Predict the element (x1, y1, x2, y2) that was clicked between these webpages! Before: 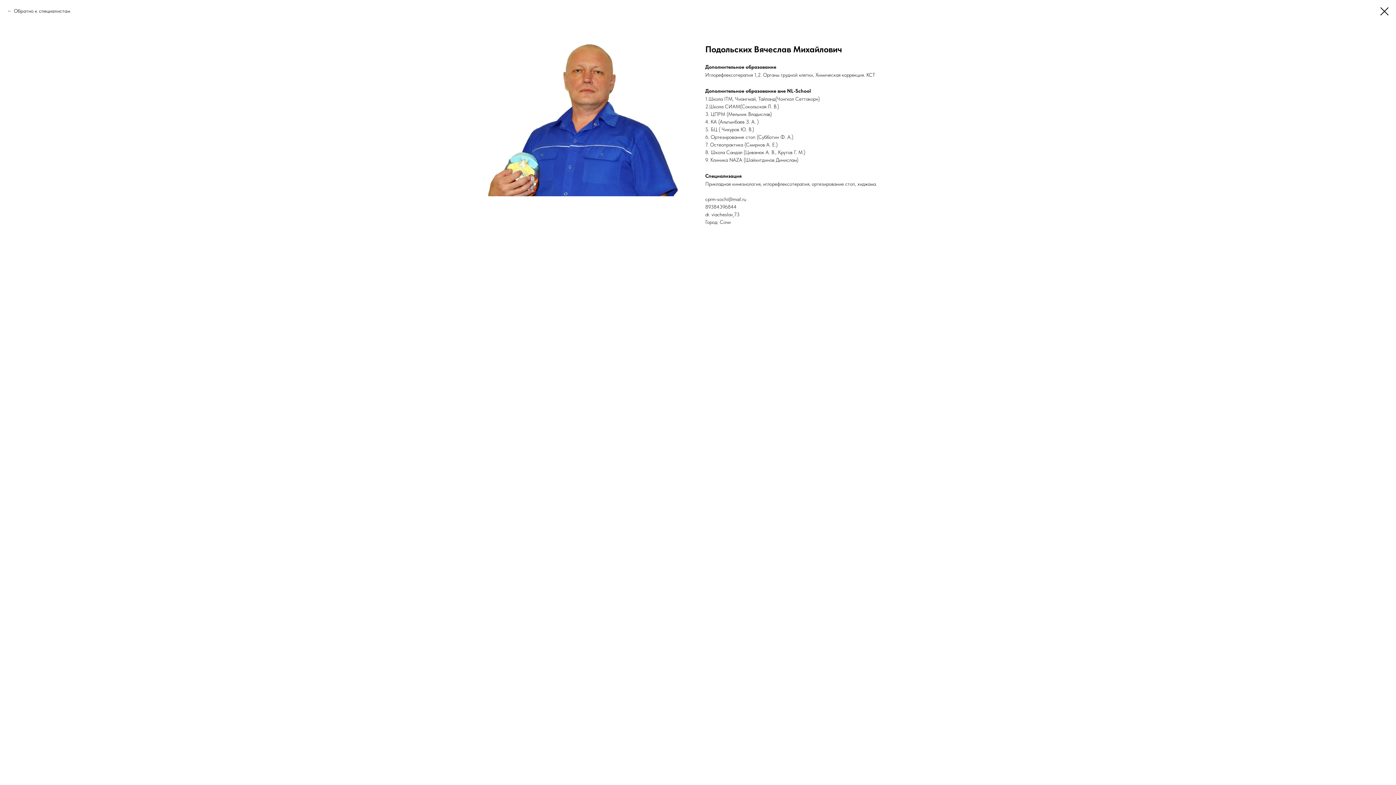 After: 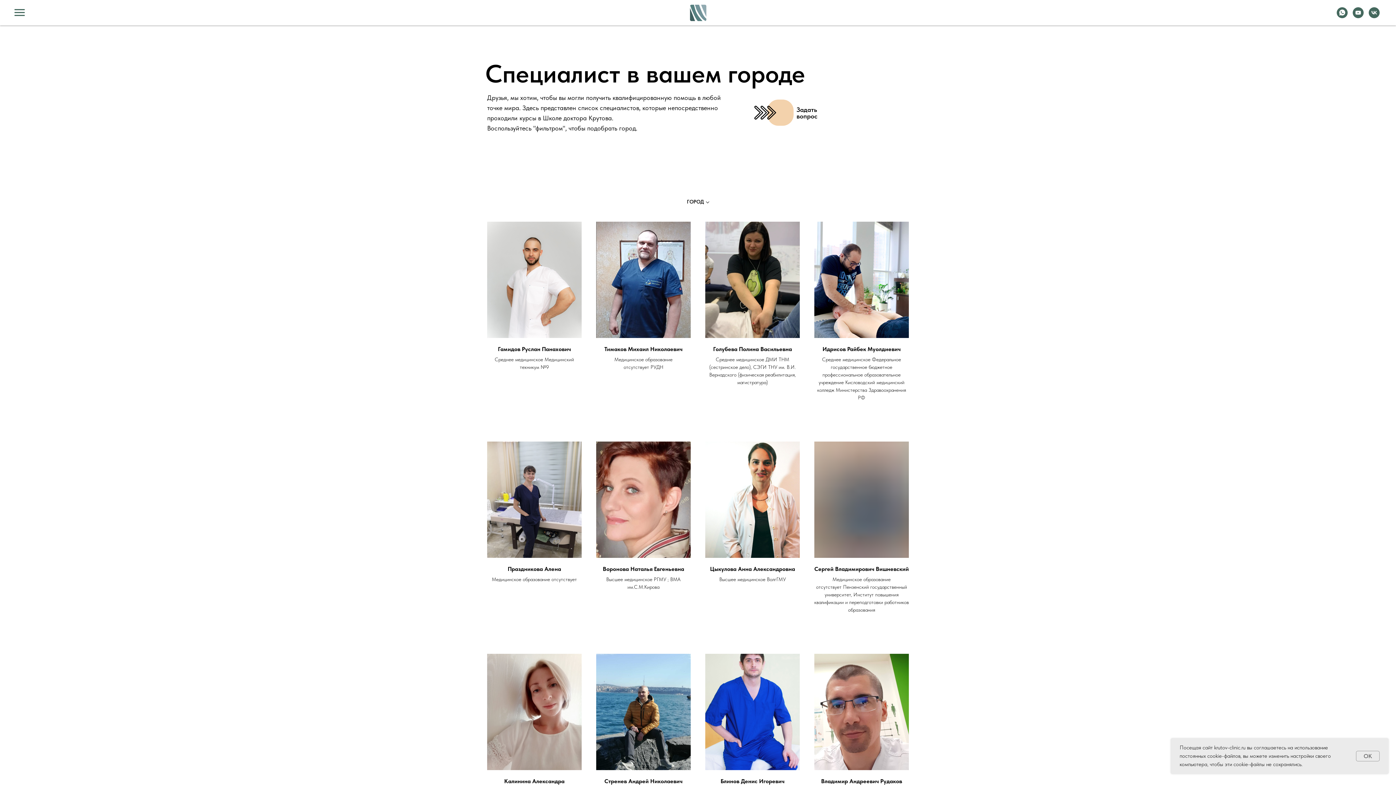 Action: bbox: (1380, 7, 1389, 15)